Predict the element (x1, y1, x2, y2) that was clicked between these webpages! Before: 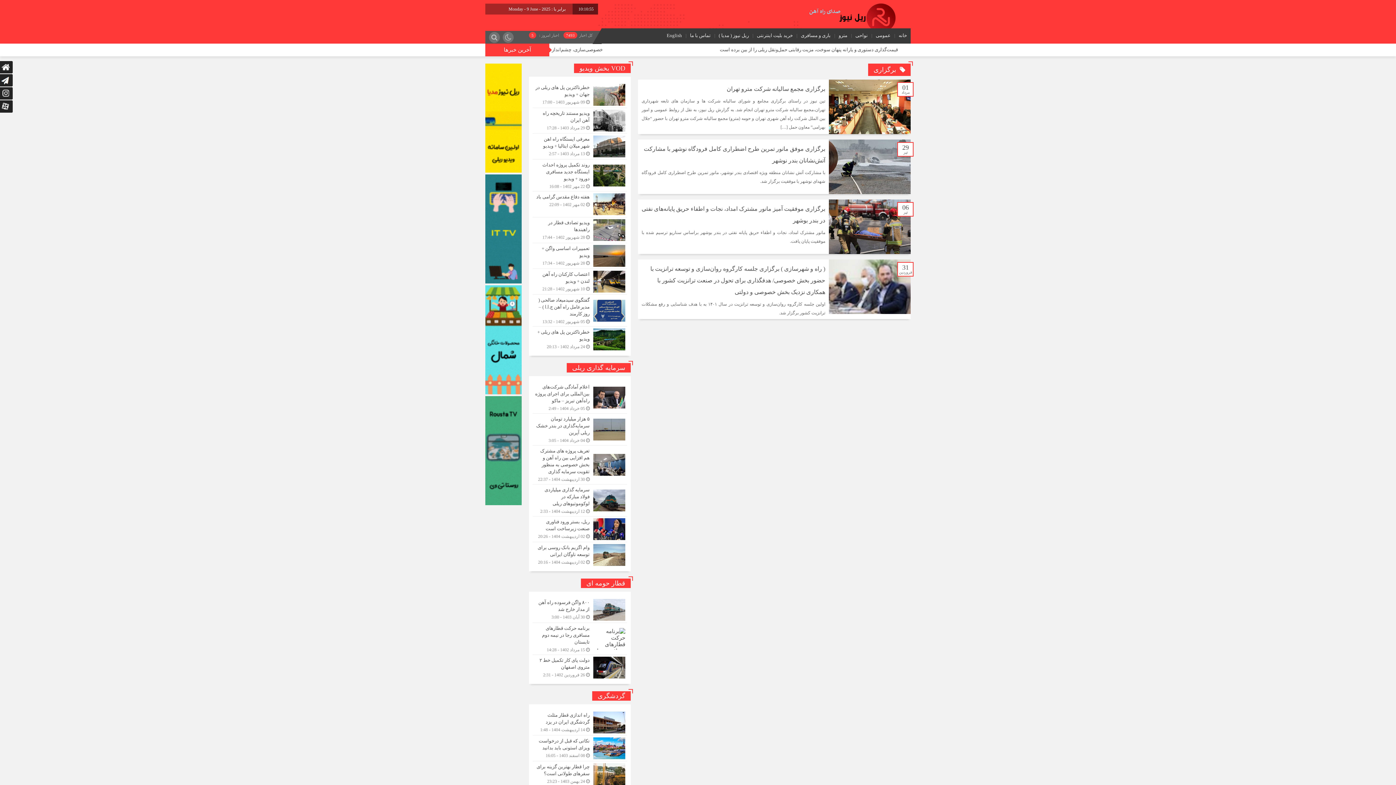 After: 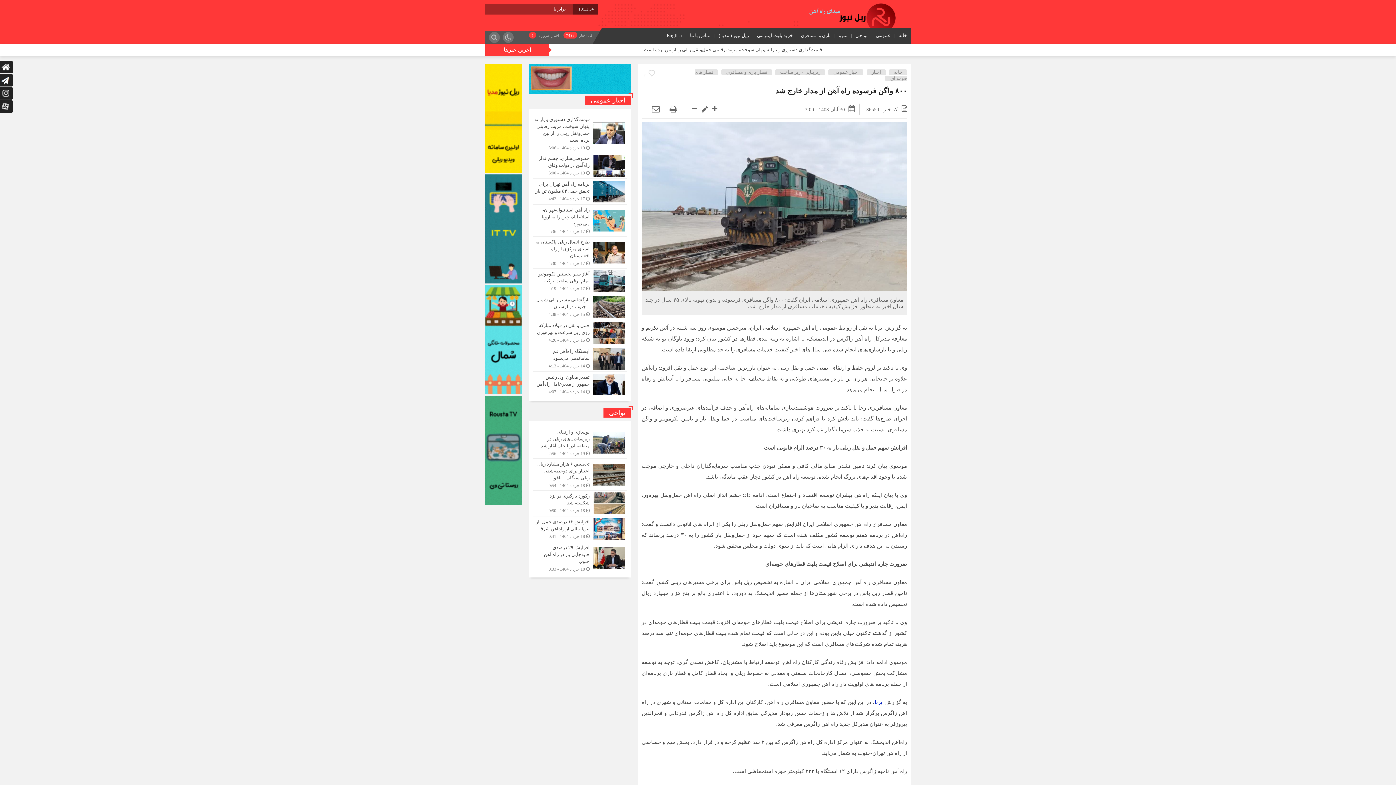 Action: bbox: (532, 597, 627, 622)